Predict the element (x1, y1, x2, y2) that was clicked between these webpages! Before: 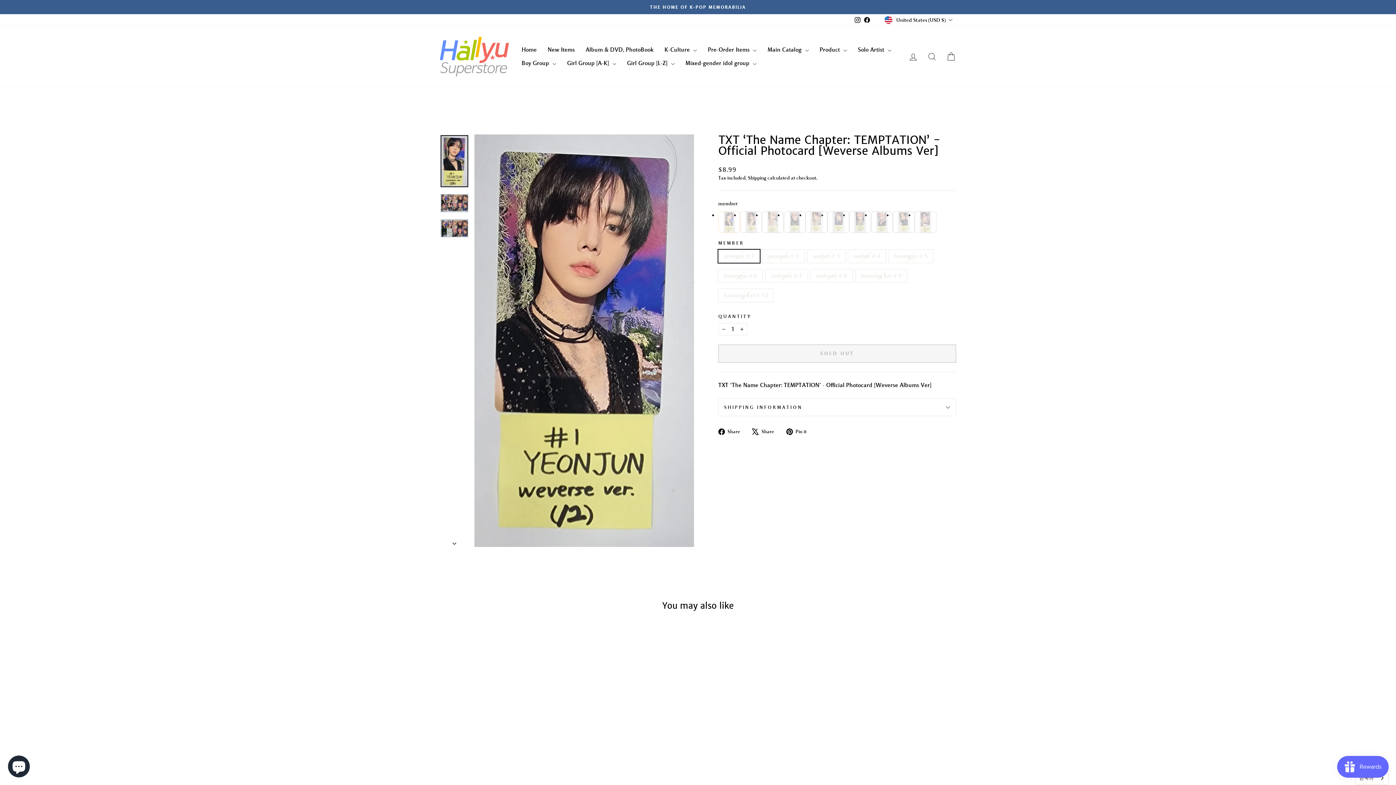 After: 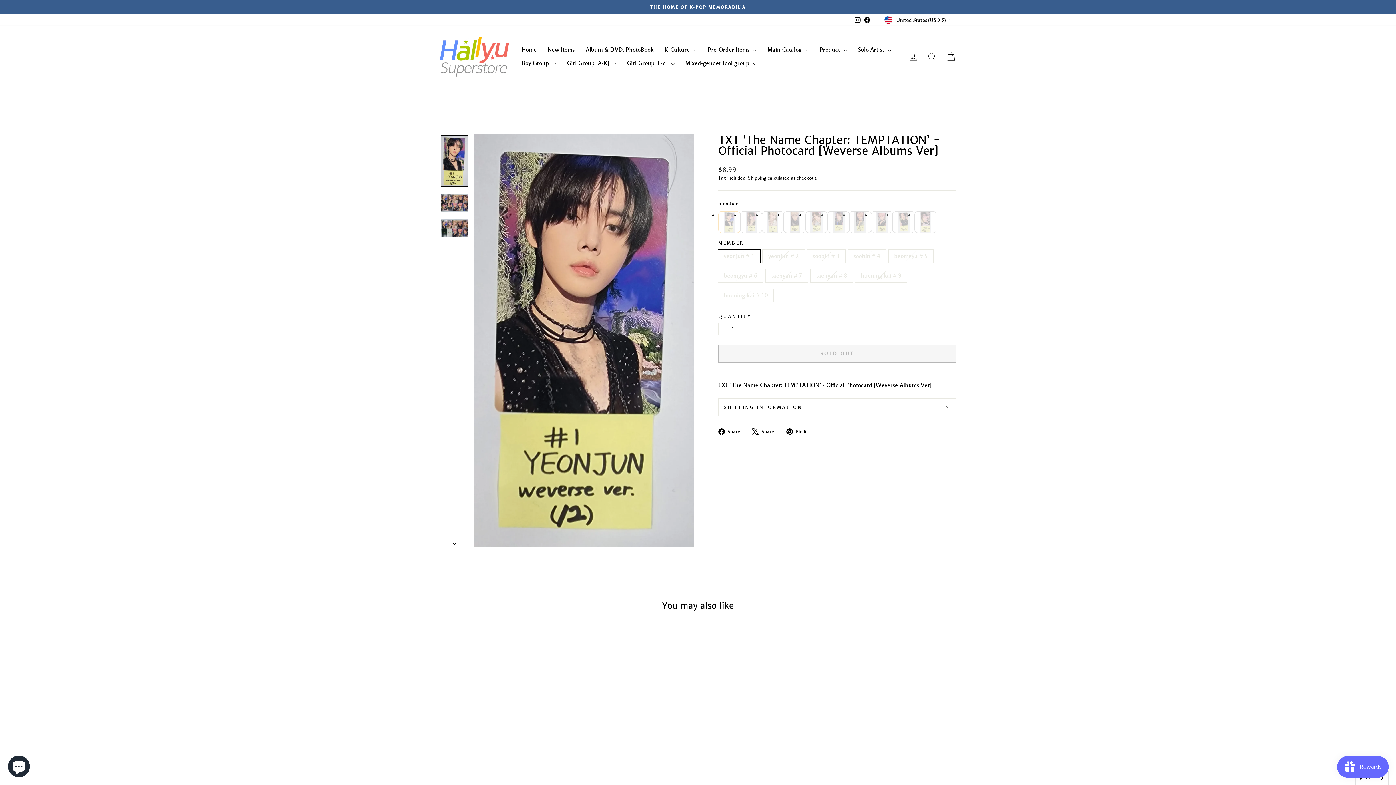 Action: label: Instagram bbox: (853, 14, 862, 25)